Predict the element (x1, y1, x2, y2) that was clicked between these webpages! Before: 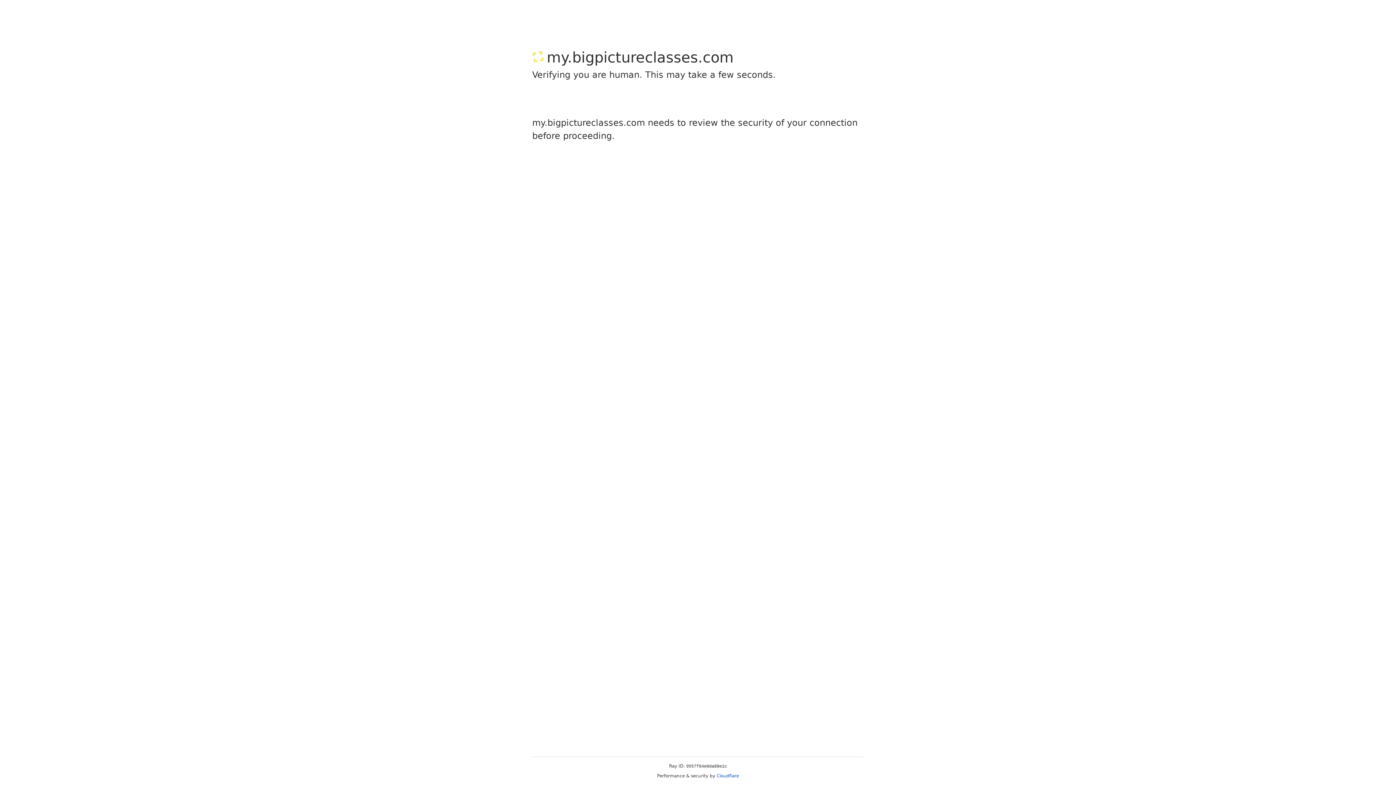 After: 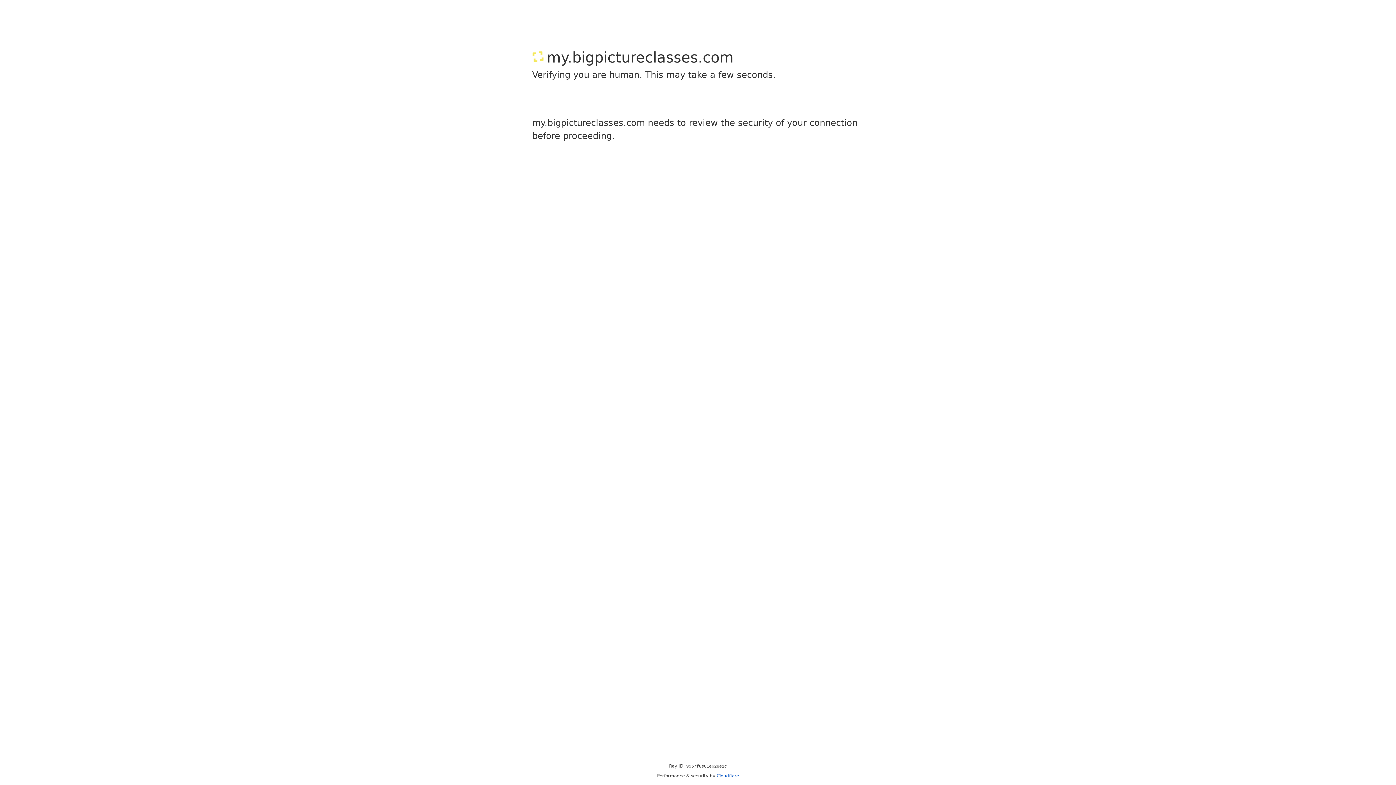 Action: bbox: (716, 773, 739, 778) label: Cloudflare